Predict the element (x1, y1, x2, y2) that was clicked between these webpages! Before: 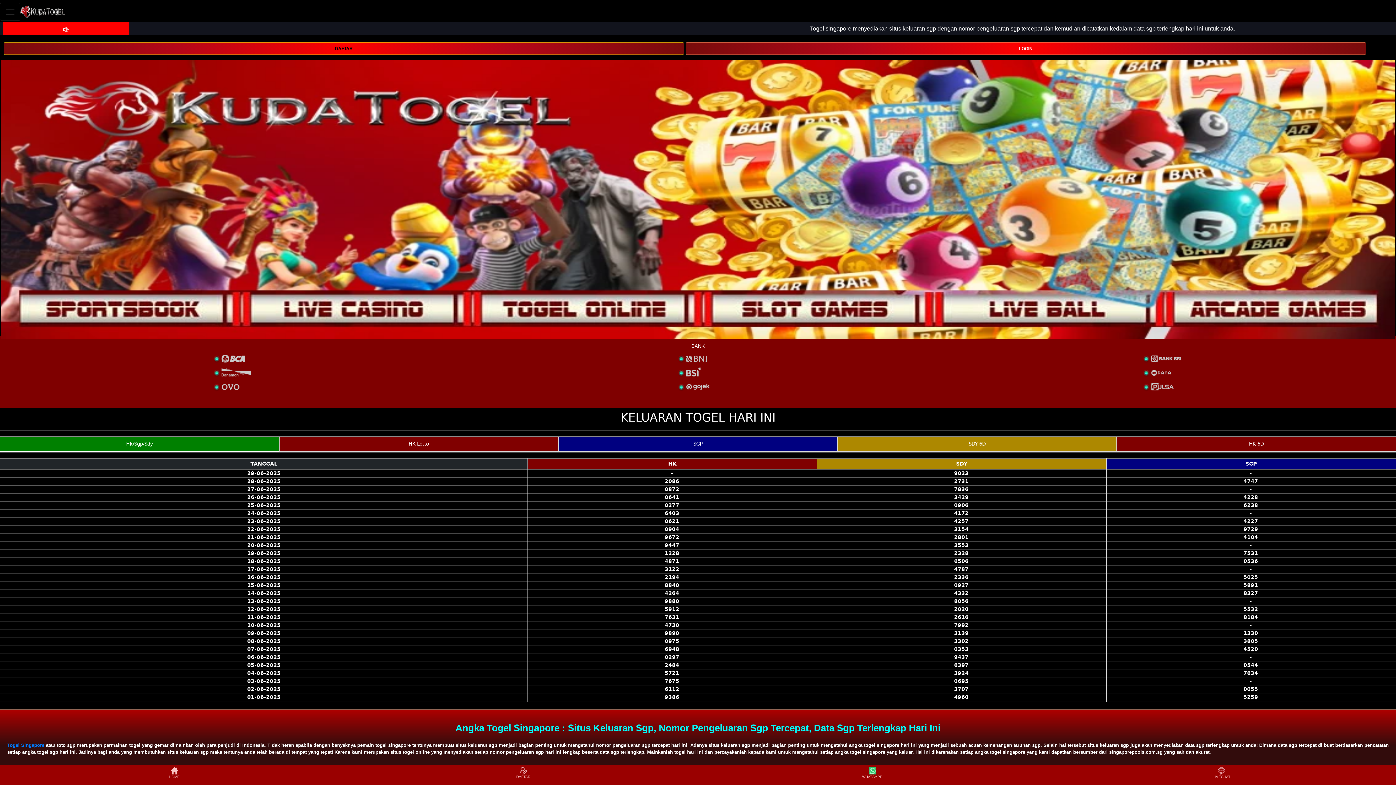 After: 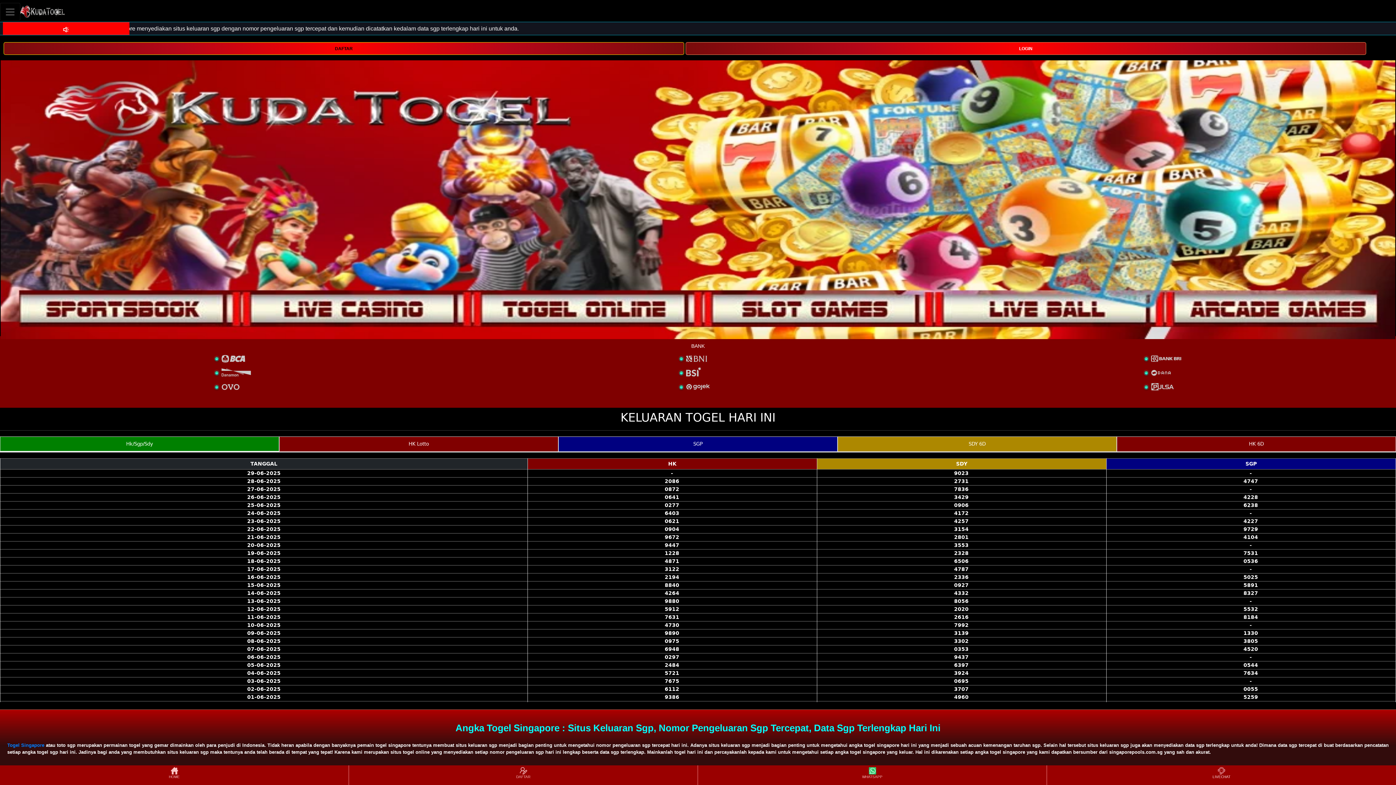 Action: bbox: (1048, 766, 1395, 784) label: LIVECHAT